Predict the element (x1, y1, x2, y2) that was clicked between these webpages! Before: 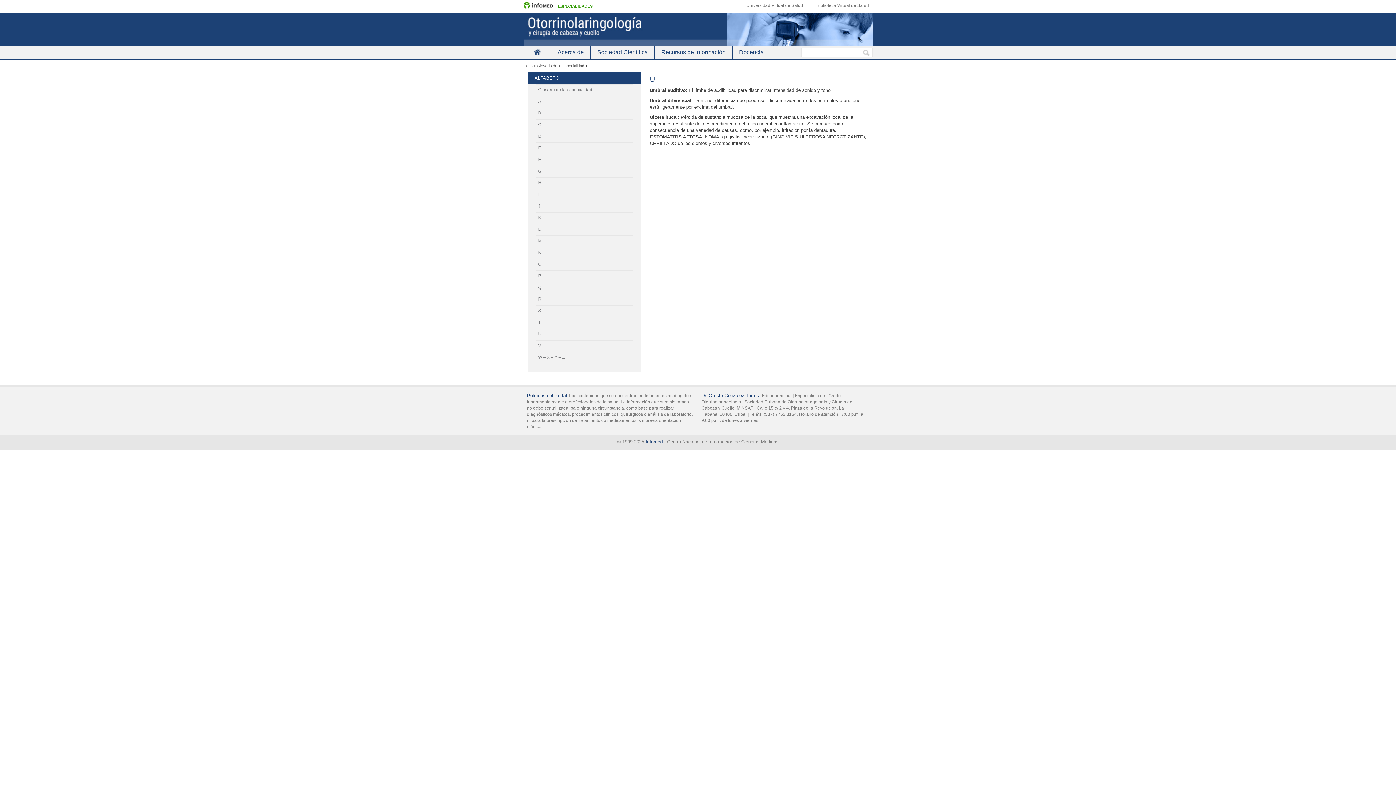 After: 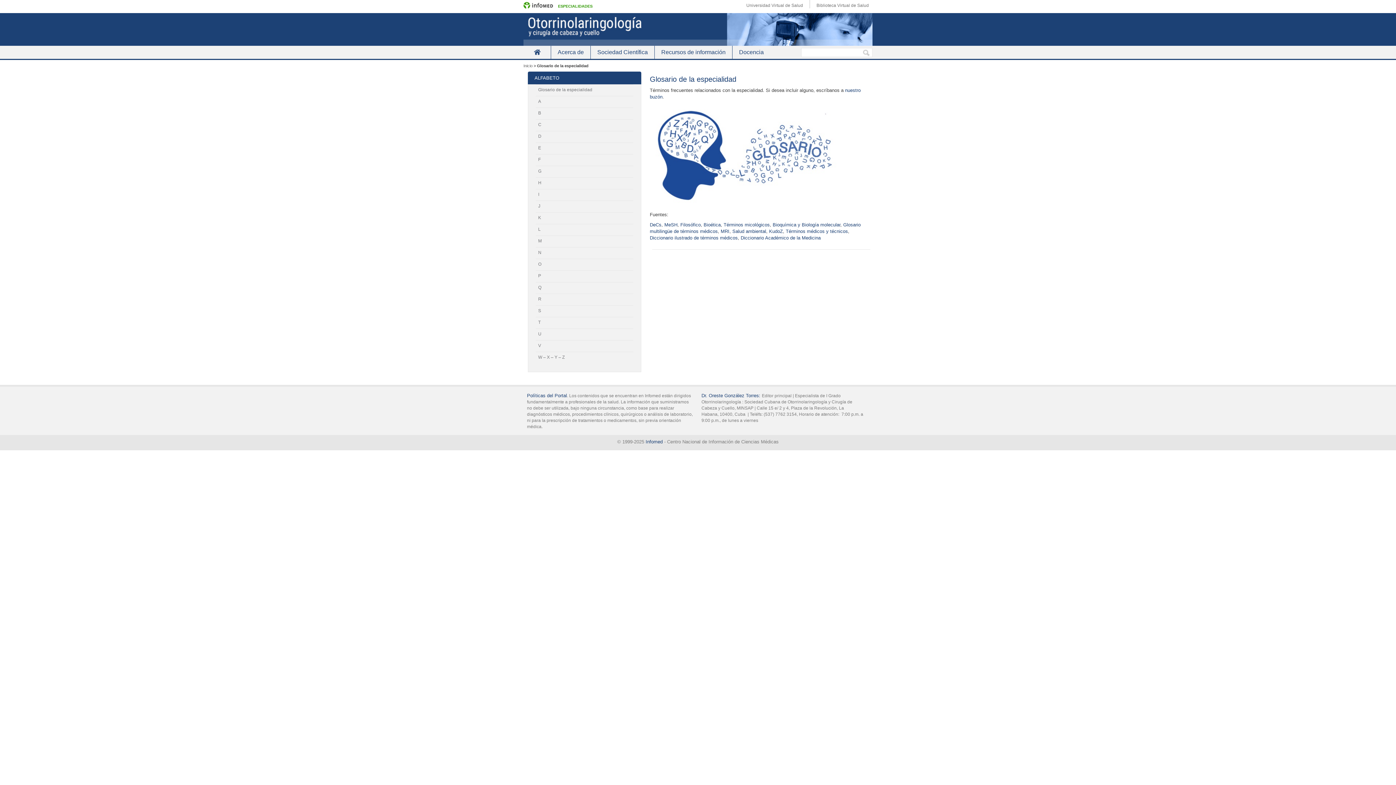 Action: bbox: (537, 63, 584, 68) label: Glosario de la especialidad